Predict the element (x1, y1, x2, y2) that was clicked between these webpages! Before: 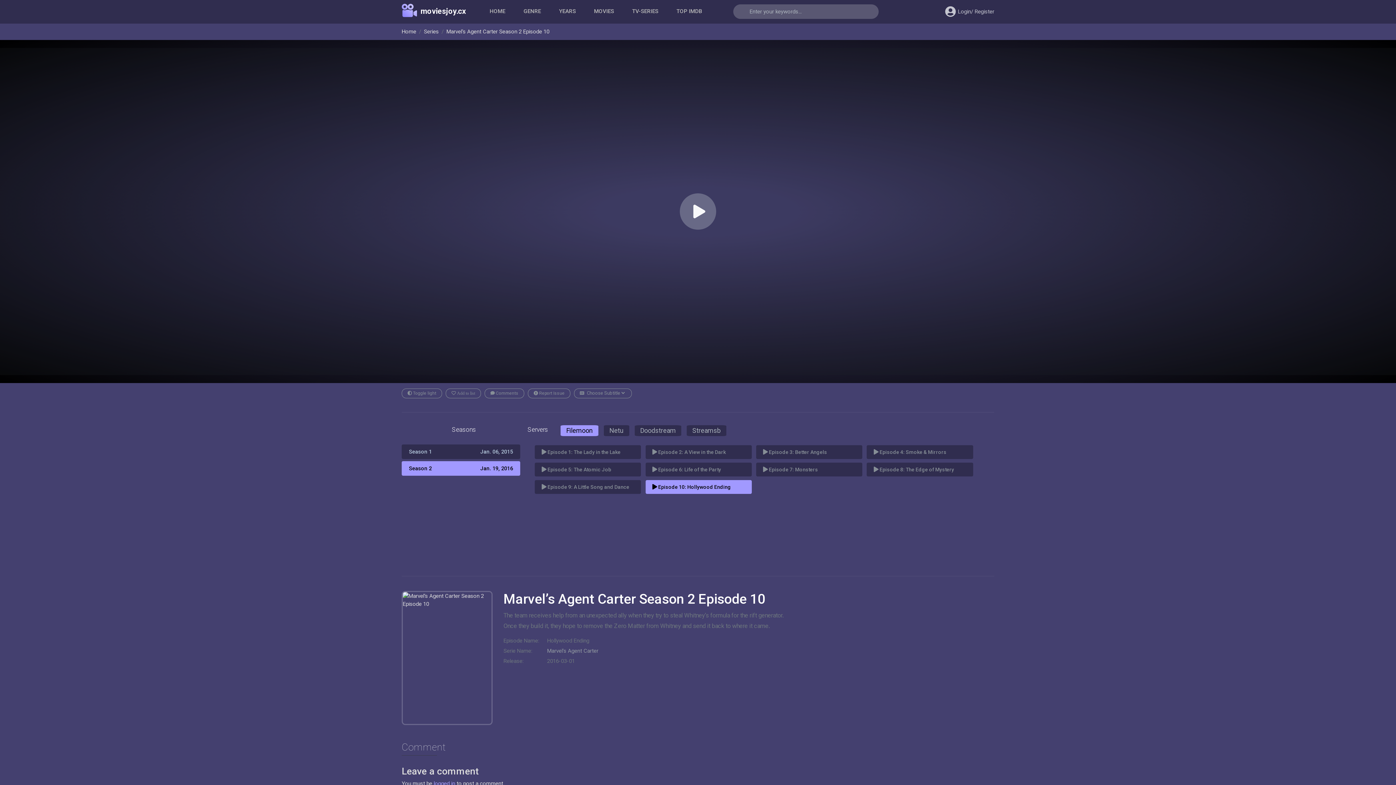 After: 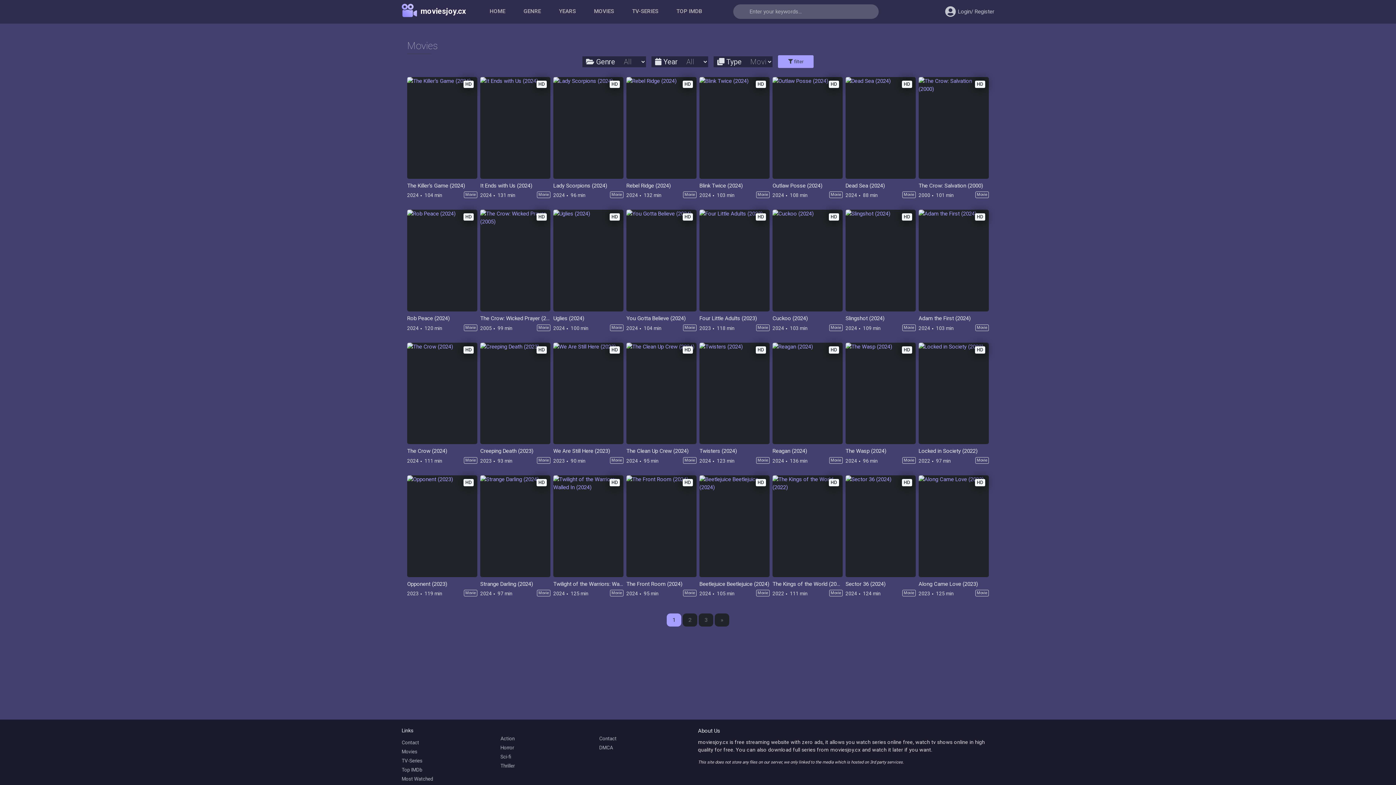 Action: label: MOVIES bbox: (590, 3, 617, 18)